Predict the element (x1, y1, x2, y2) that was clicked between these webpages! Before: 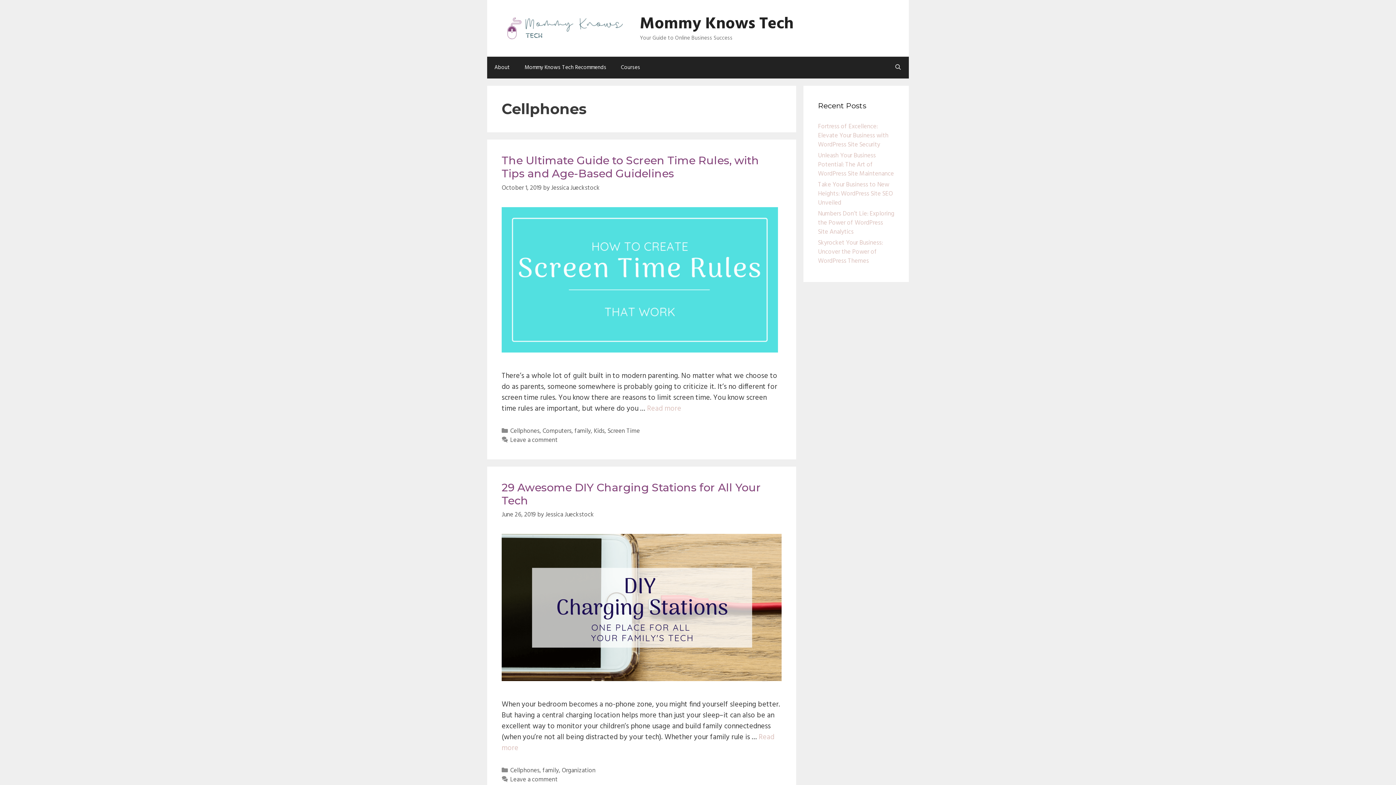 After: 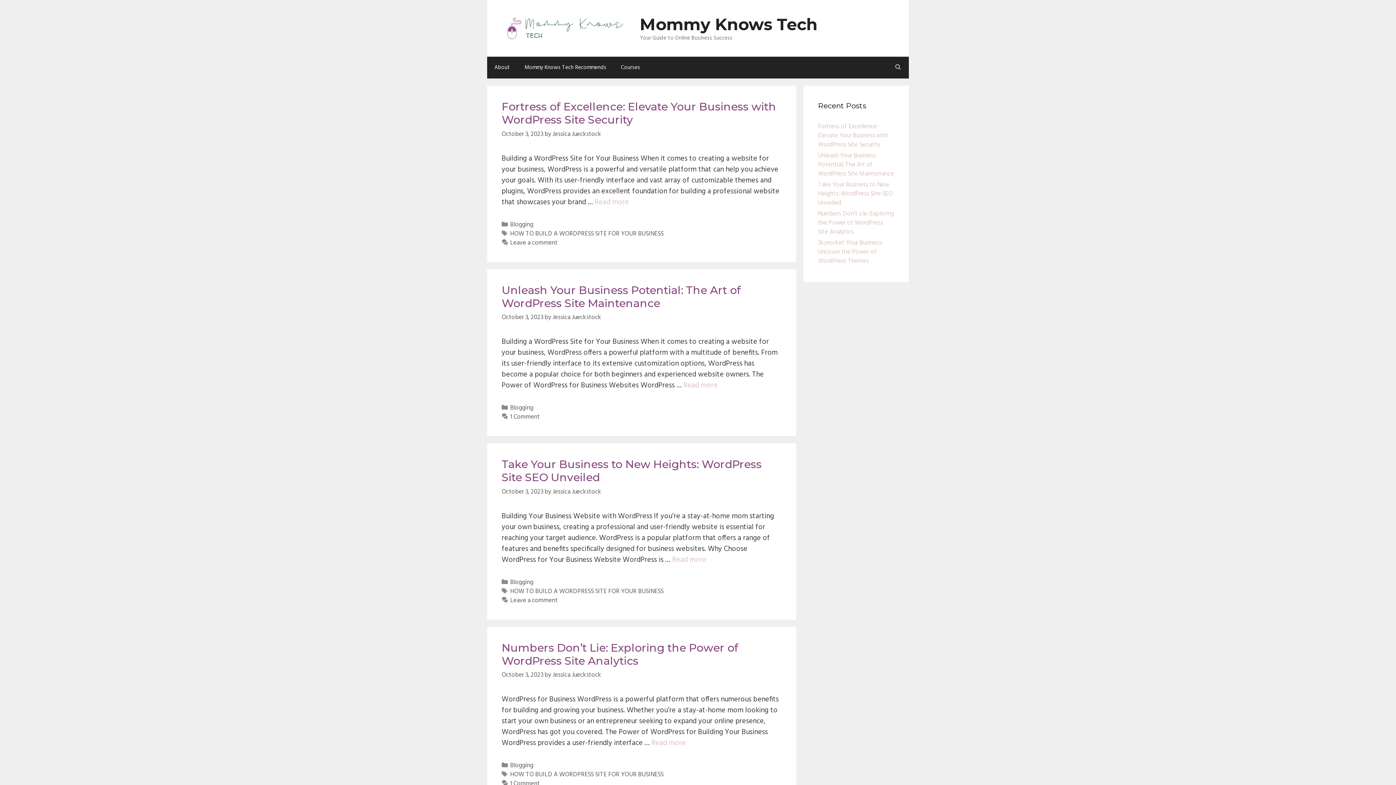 Action: bbox: (640, 11, 793, 37) label: Mommy Knows Tech